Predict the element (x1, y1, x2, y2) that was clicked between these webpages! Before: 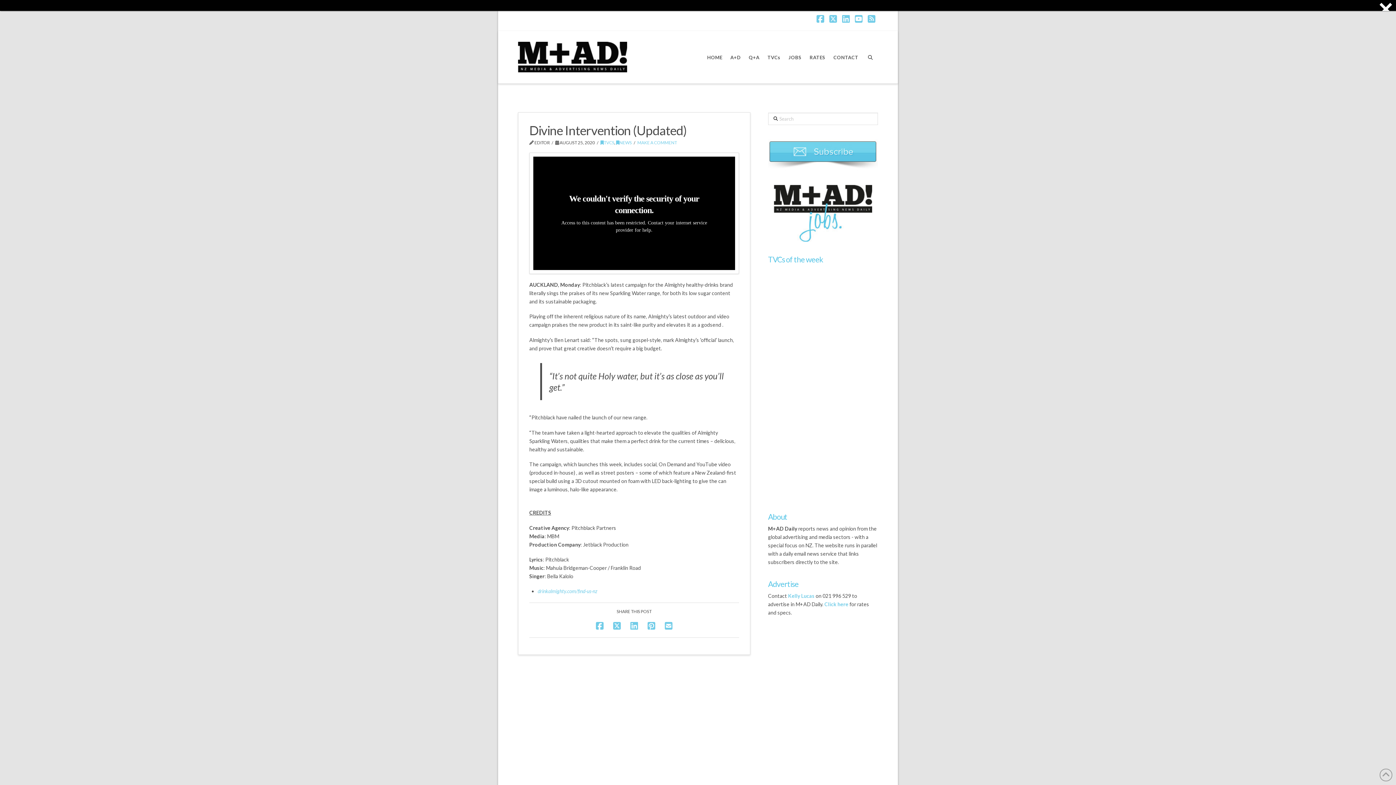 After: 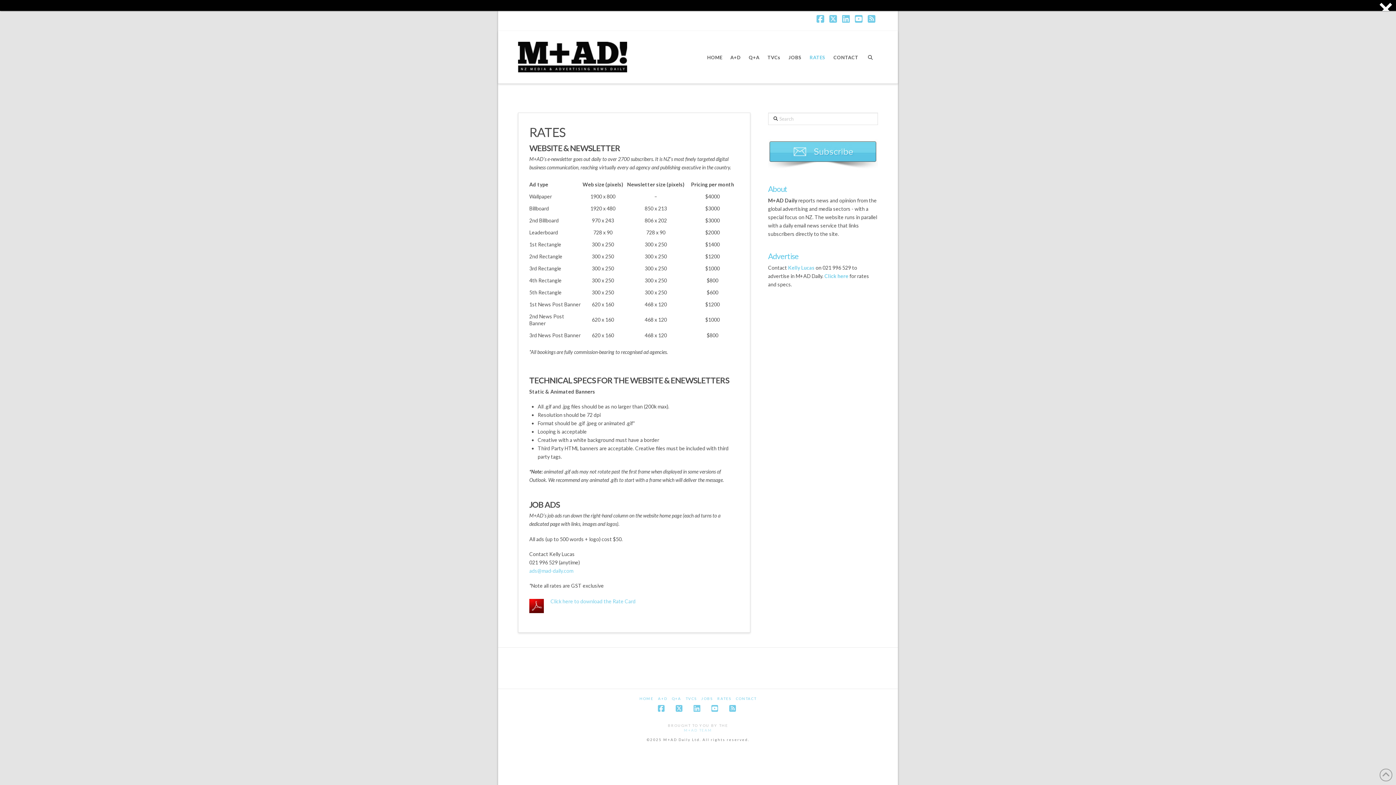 Action: bbox: (824, 601, 848, 607) label: Click here